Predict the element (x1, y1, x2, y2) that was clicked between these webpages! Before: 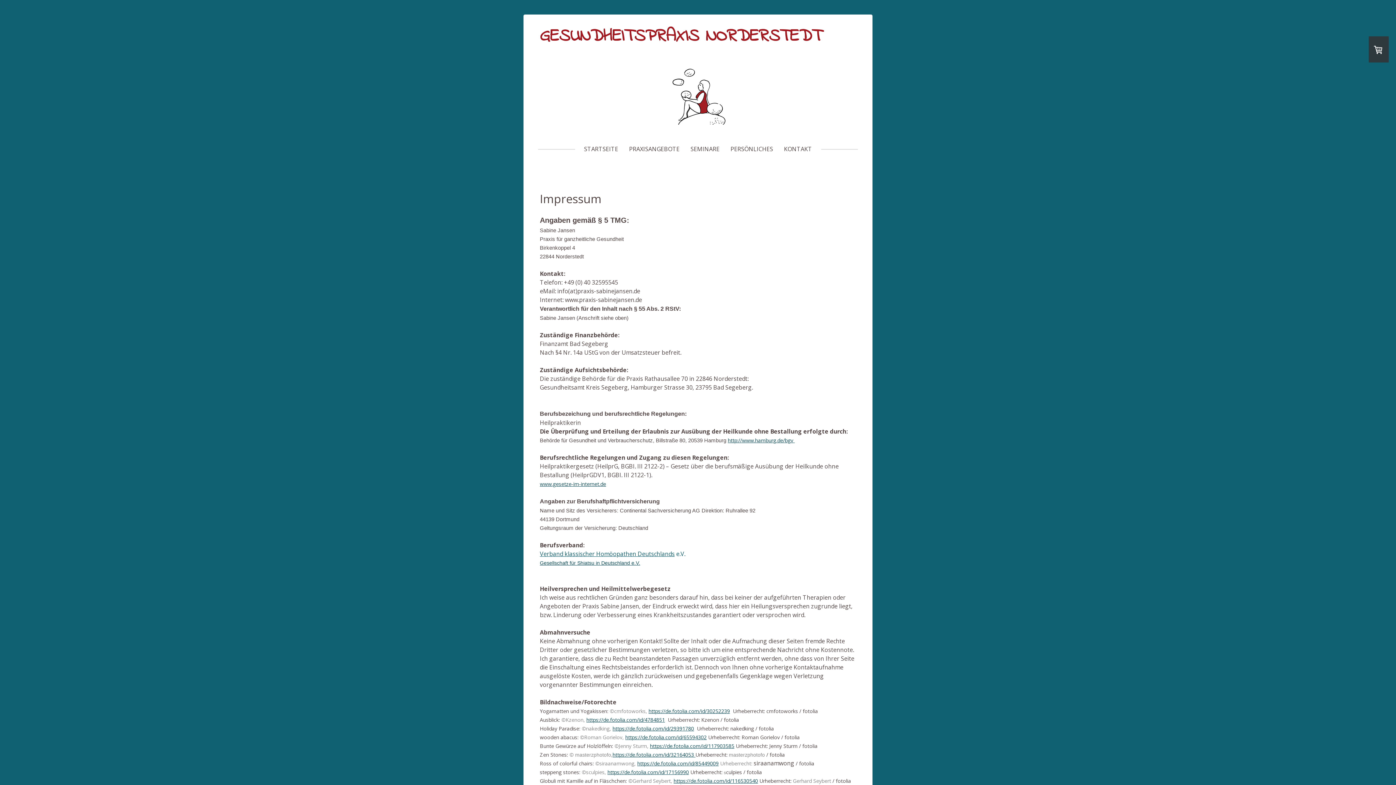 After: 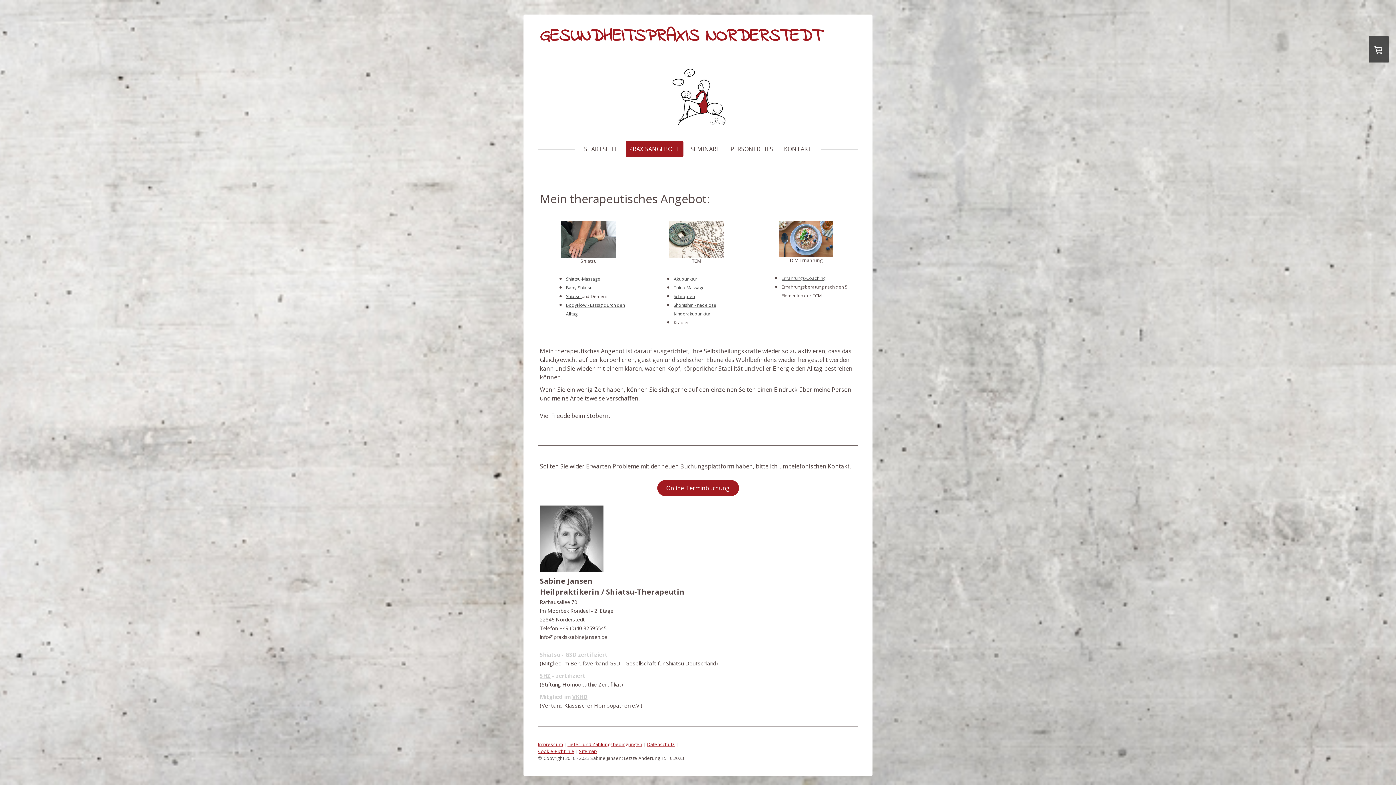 Action: label: PRAXISANGEBOTE bbox: (625, 141, 683, 157)